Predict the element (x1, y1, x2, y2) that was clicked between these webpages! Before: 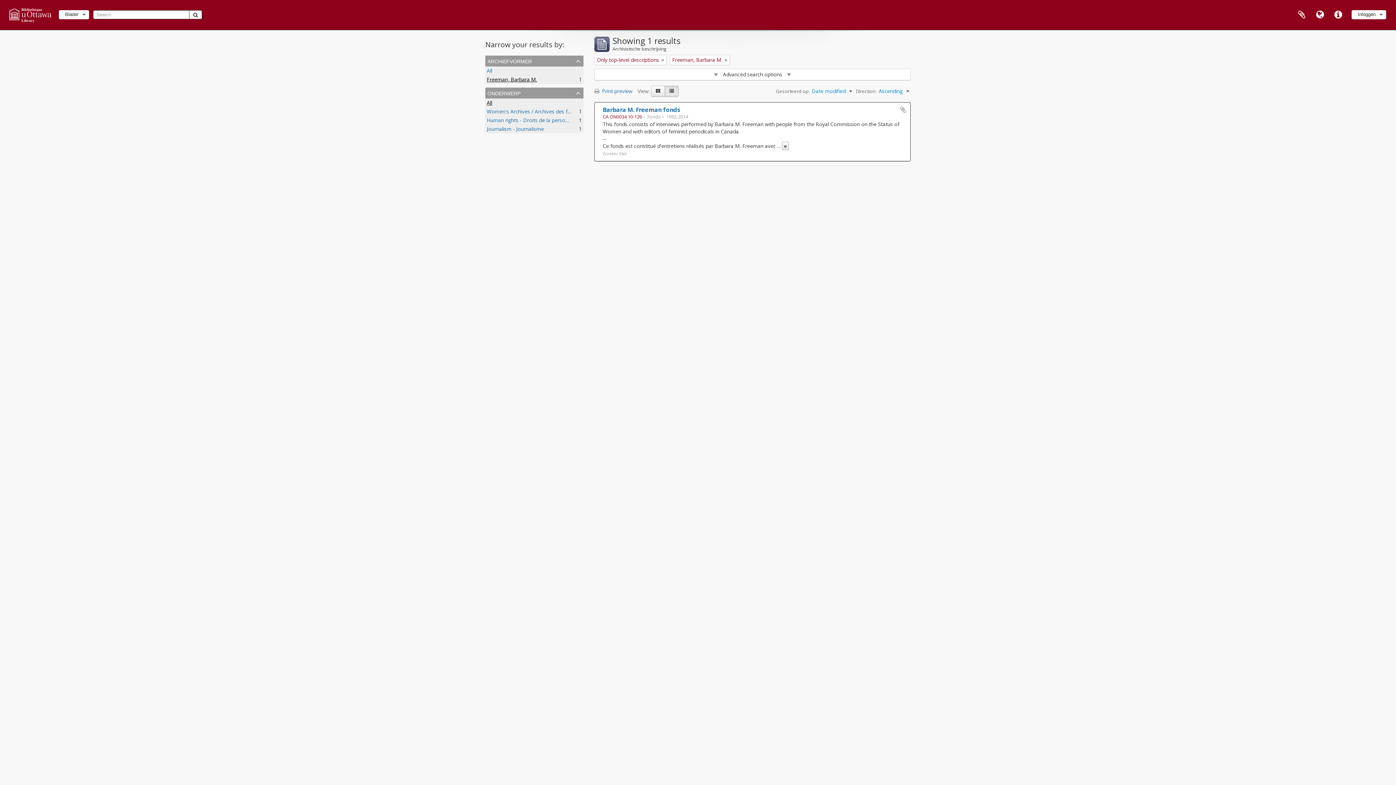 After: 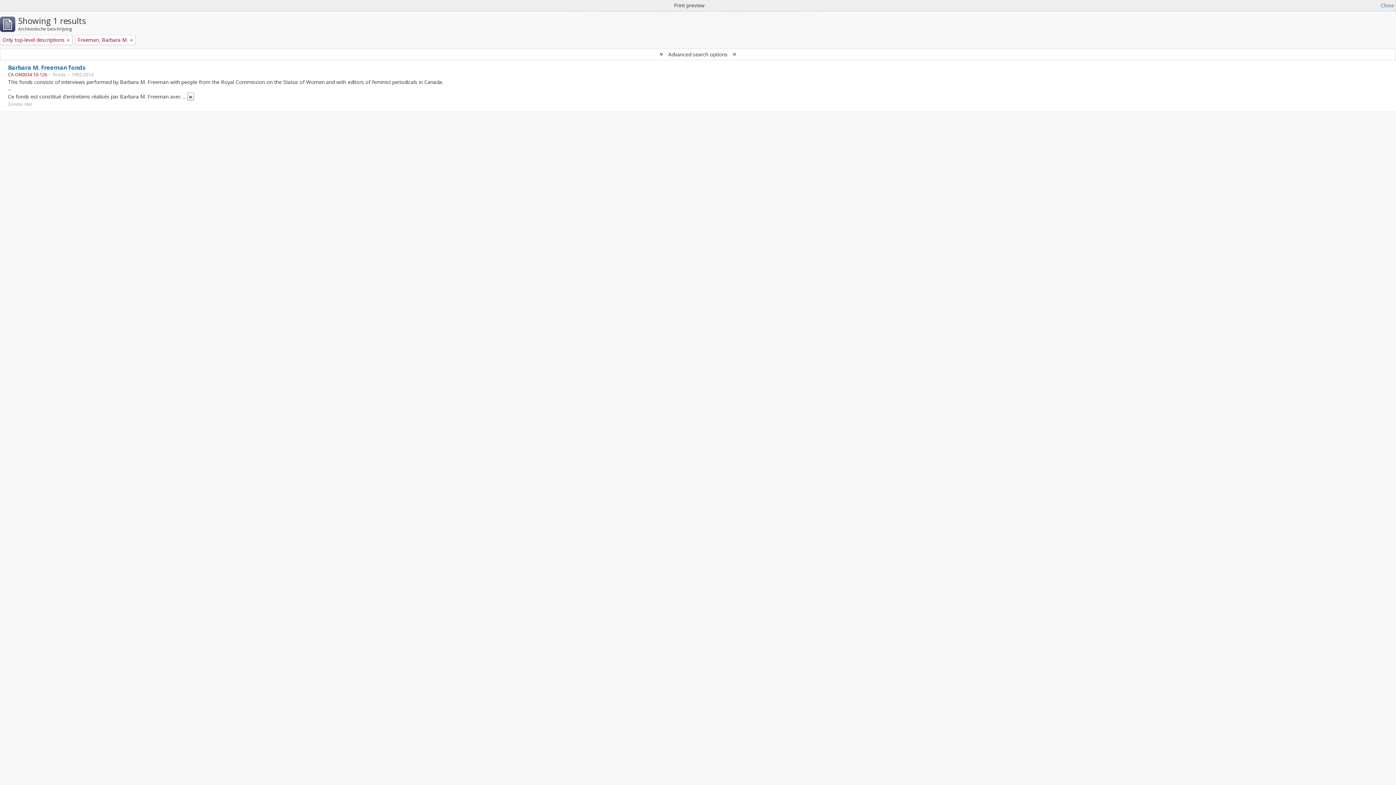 Action: label:  Print preview bbox: (594, 87, 636, 94)